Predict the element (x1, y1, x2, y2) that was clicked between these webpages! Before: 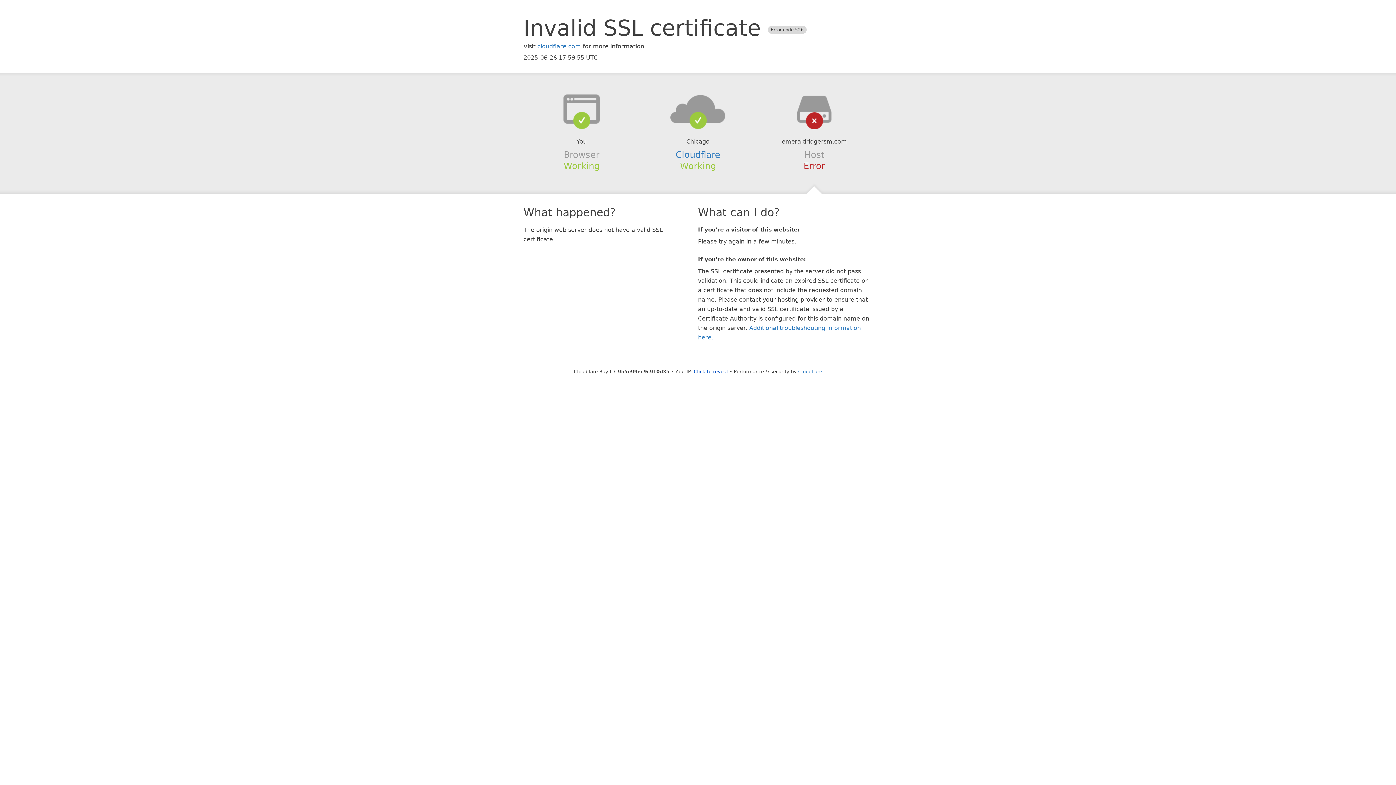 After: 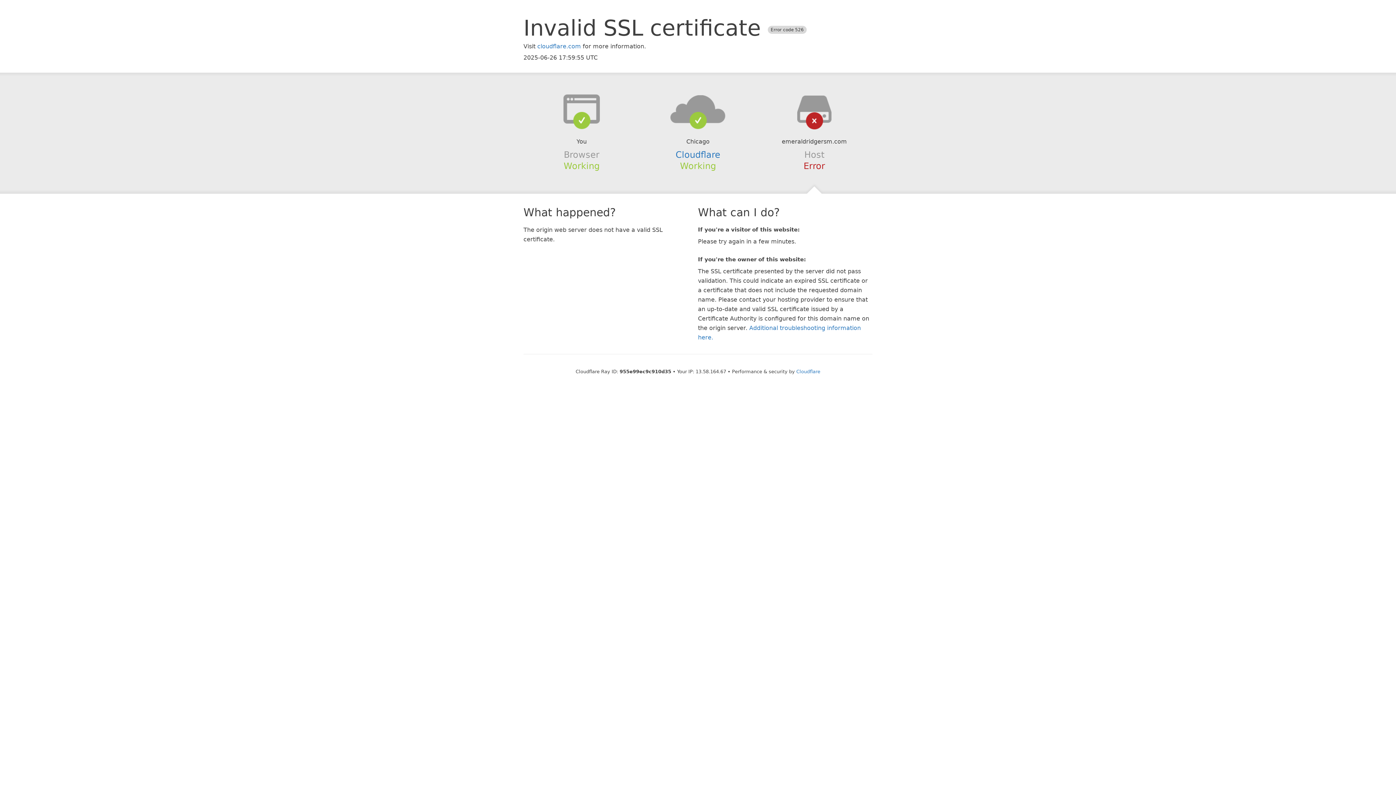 Action: label: Click to reveal bbox: (694, 368, 728, 374)